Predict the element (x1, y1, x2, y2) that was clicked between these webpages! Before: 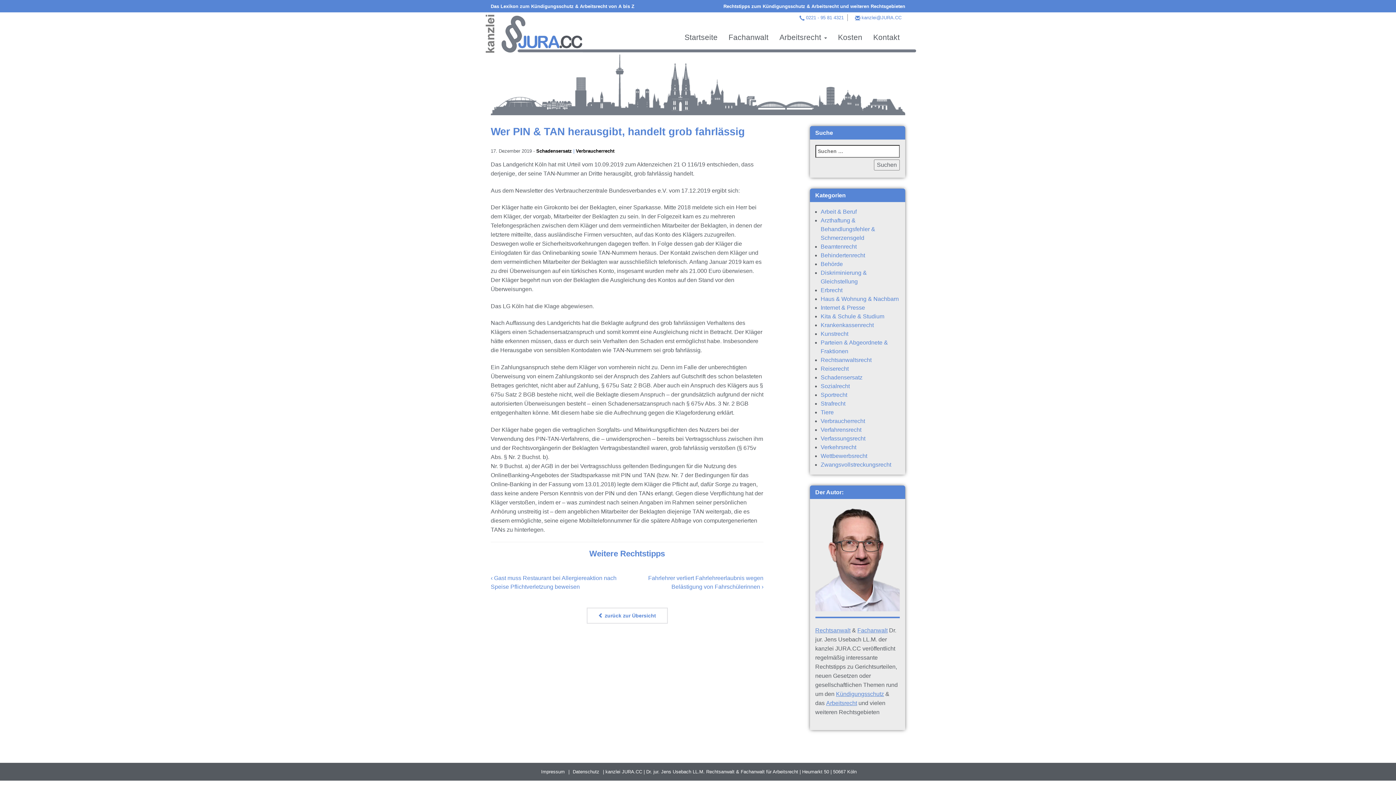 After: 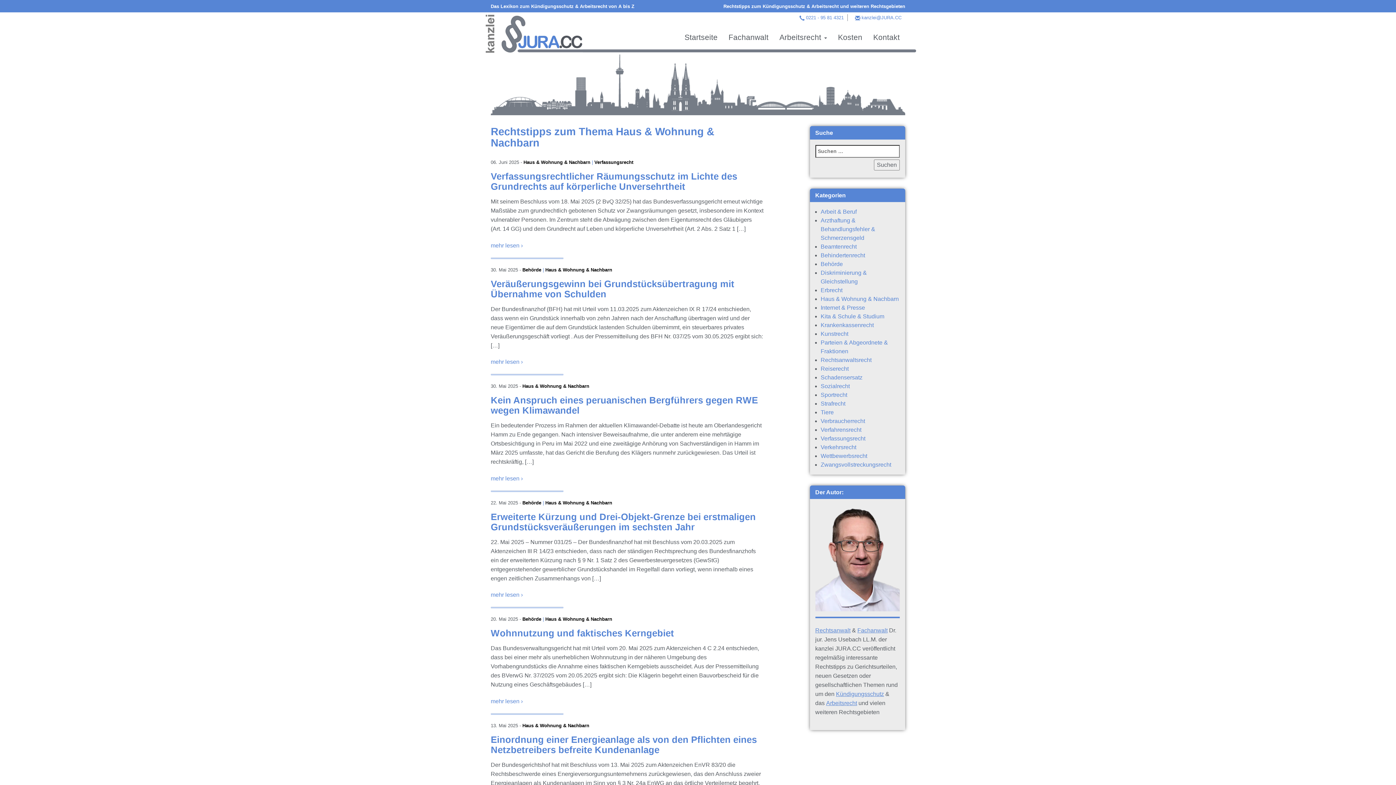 Action: bbox: (820, 296, 899, 302) label: Haus & Wohnung & Nachbarn